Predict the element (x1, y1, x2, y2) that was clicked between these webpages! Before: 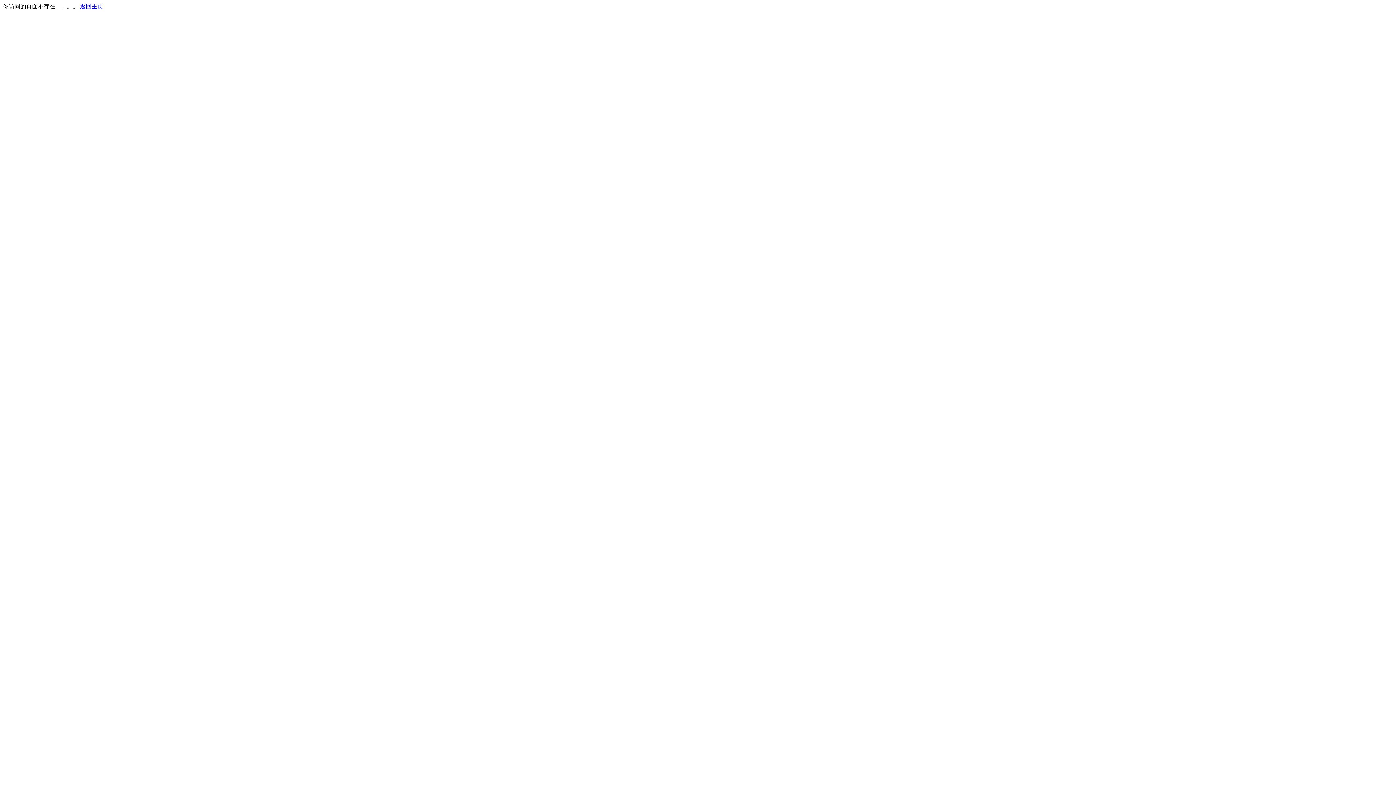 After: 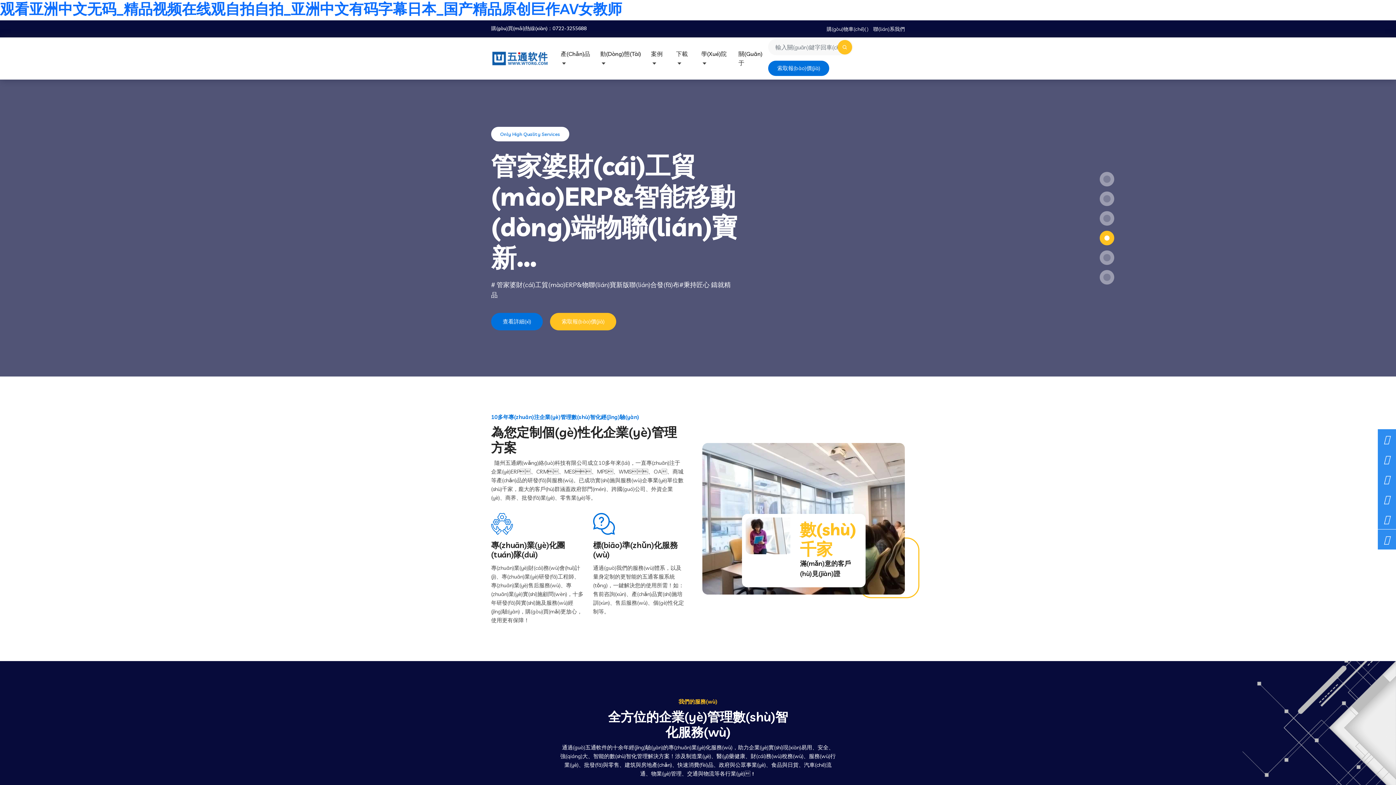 Action: label: 返回主页 bbox: (80, 3, 103, 9)